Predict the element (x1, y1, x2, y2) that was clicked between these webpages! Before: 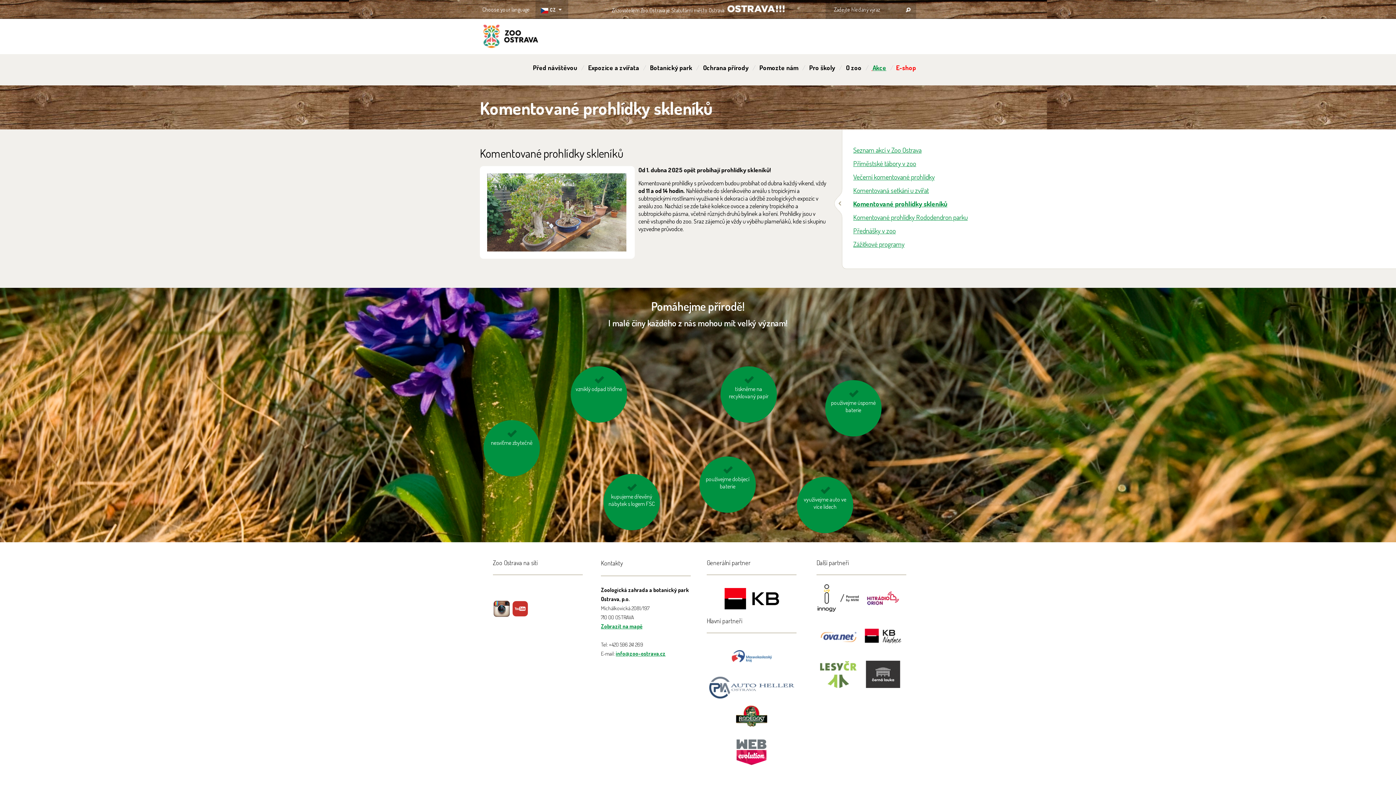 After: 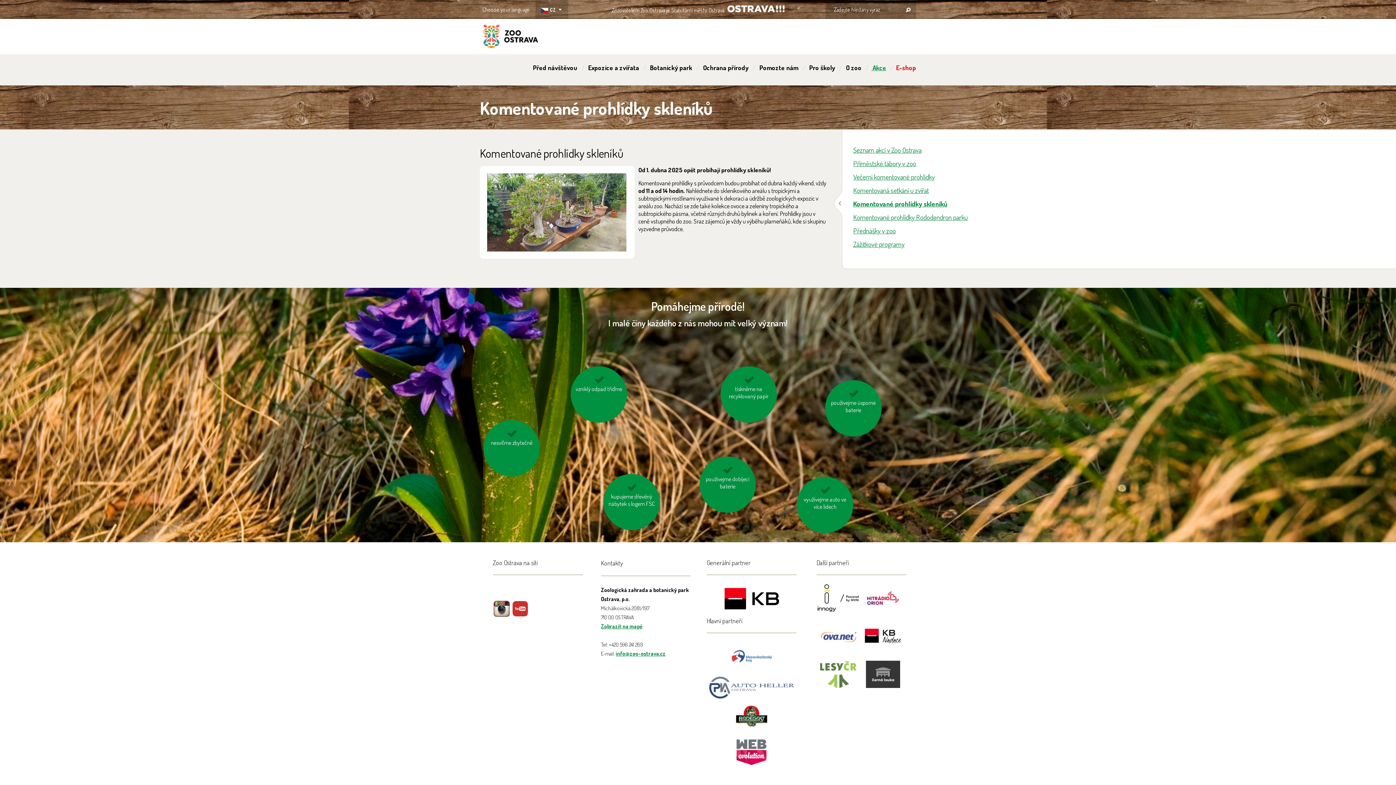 Action: bbox: (861, 676, 905, 682)